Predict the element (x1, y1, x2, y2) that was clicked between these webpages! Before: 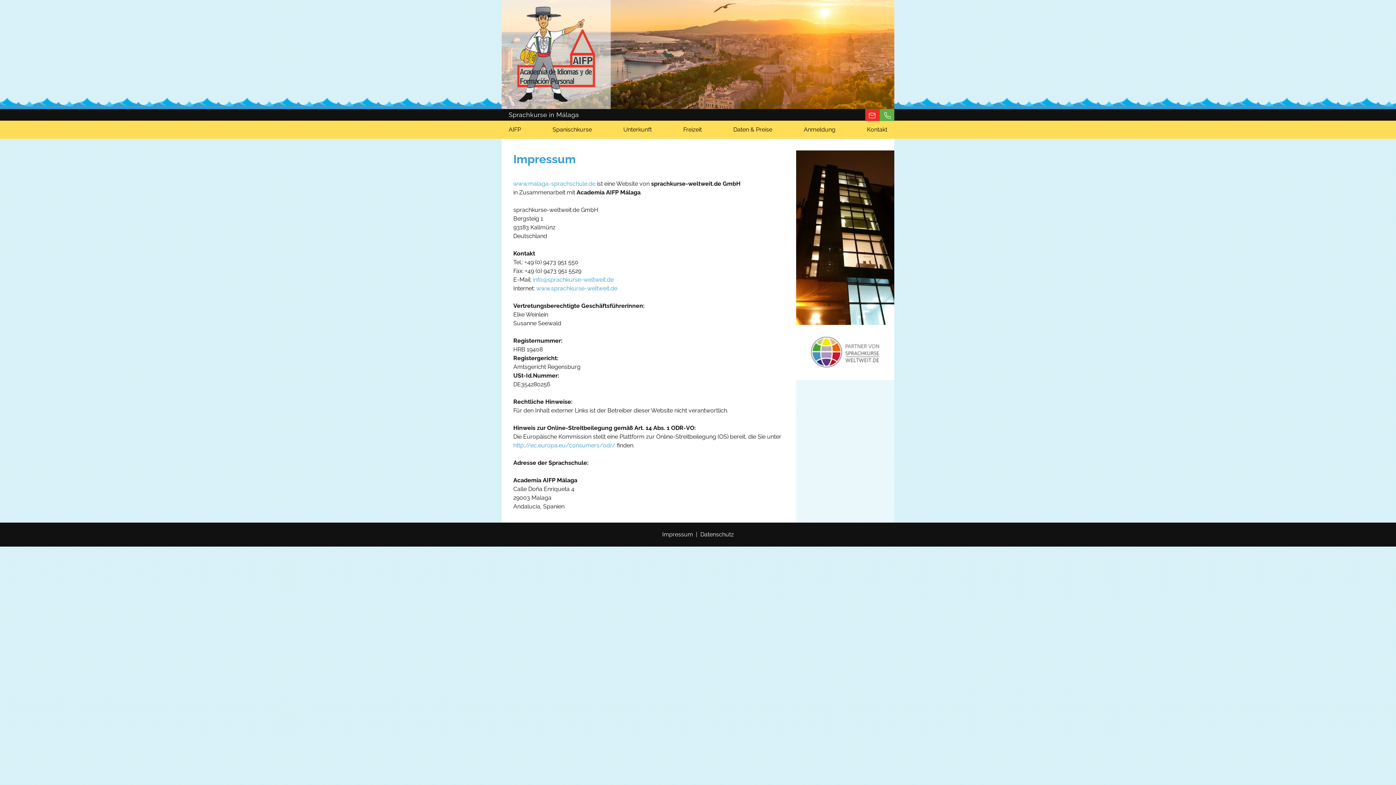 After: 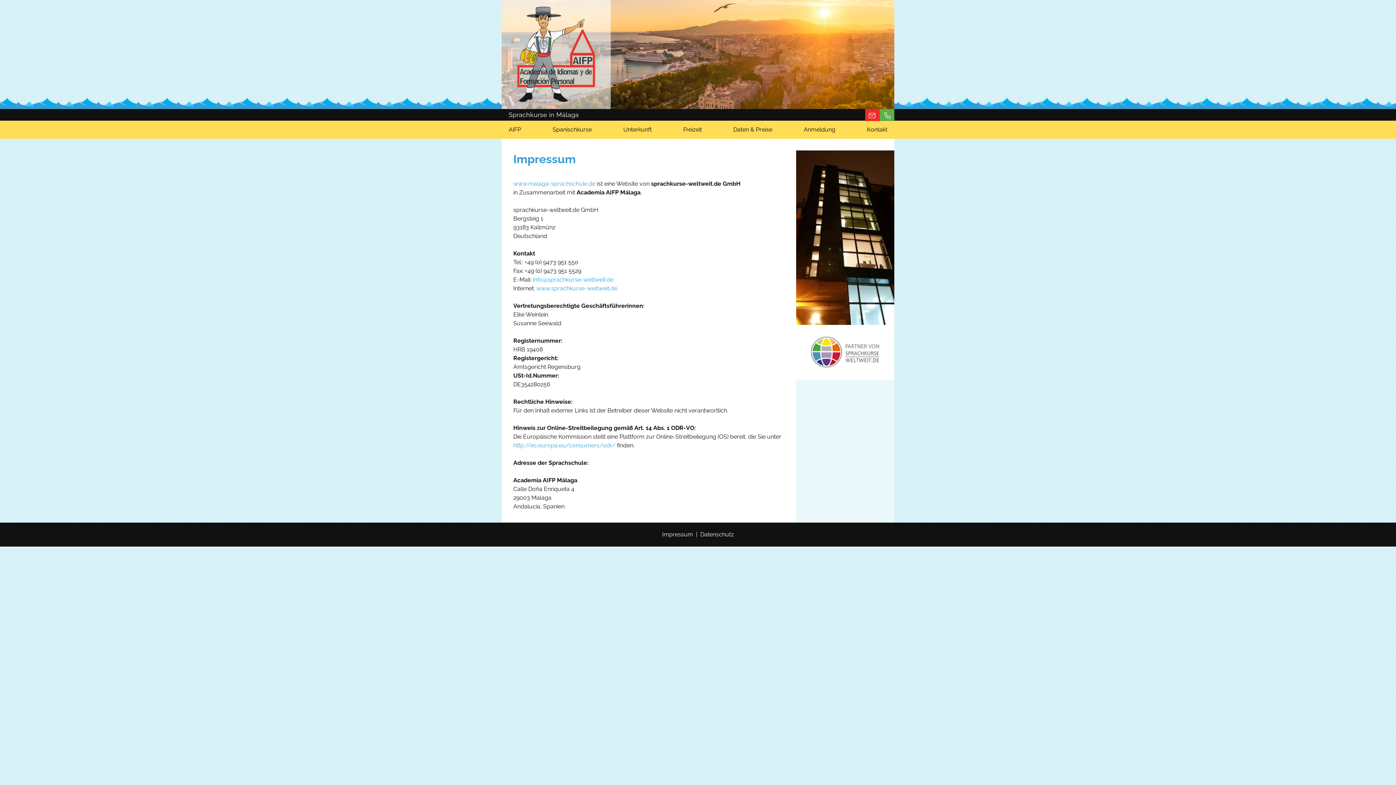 Action: bbox: (533, 276, 613, 283) label: info@sprachkurse-weltweit.de